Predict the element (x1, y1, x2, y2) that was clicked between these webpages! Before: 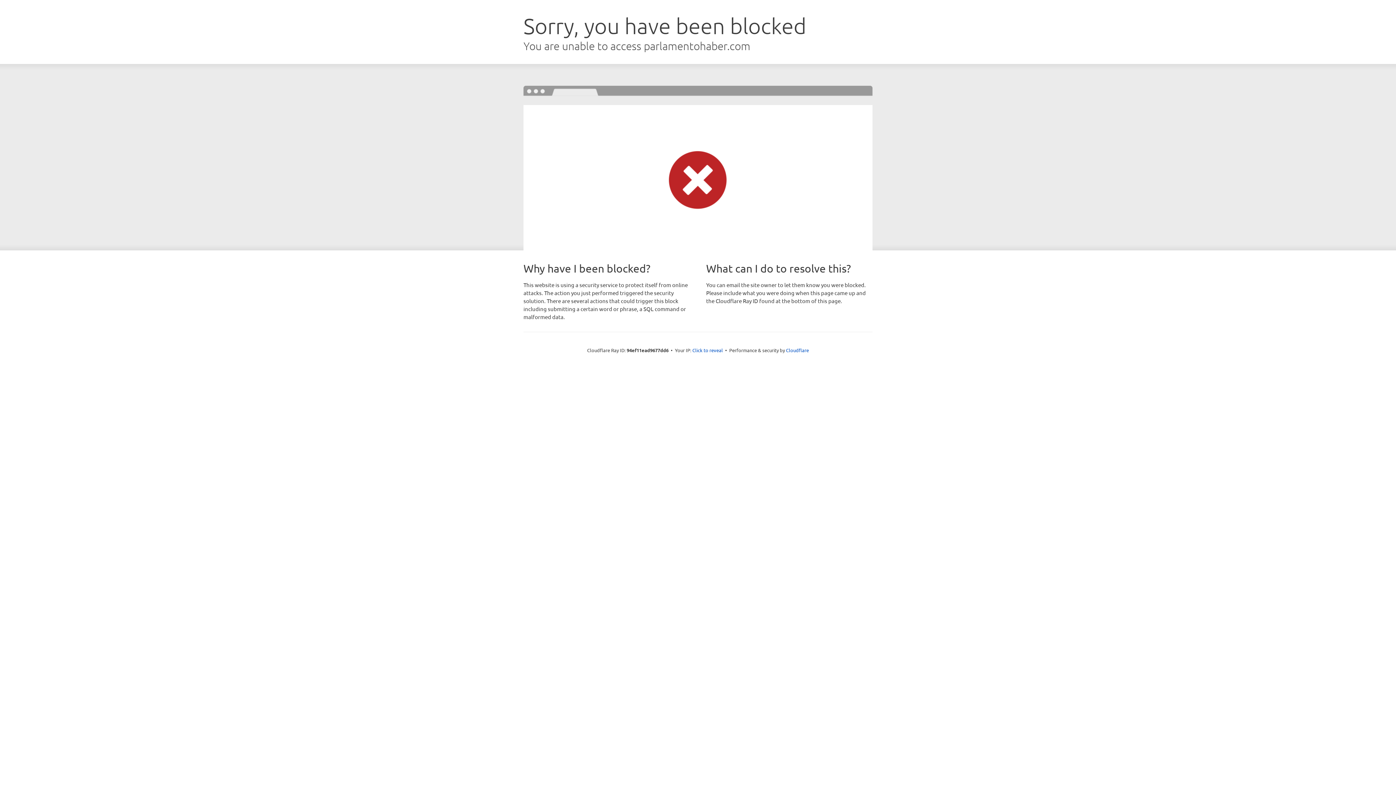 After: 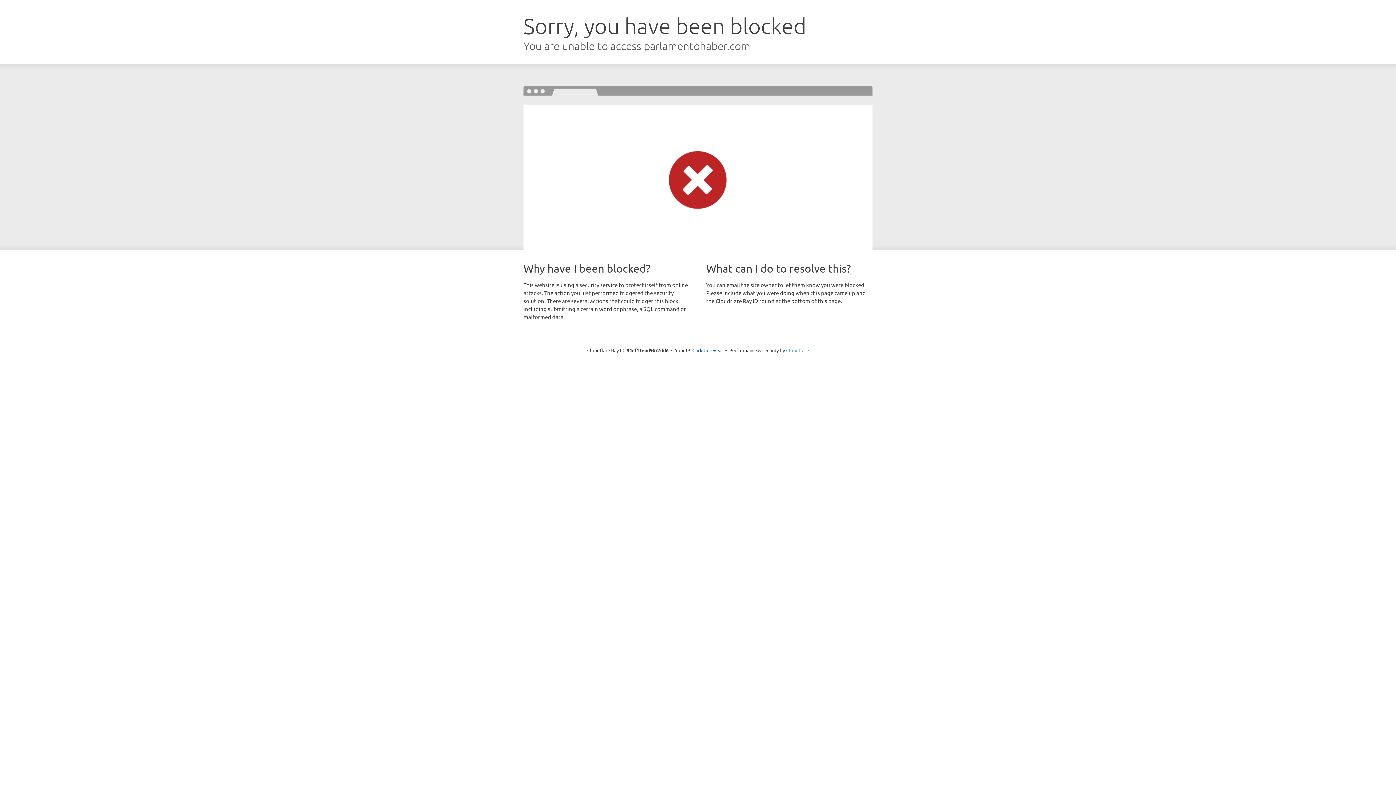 Action: label: Cloudflare bbox: (786, 347, 809, 353)